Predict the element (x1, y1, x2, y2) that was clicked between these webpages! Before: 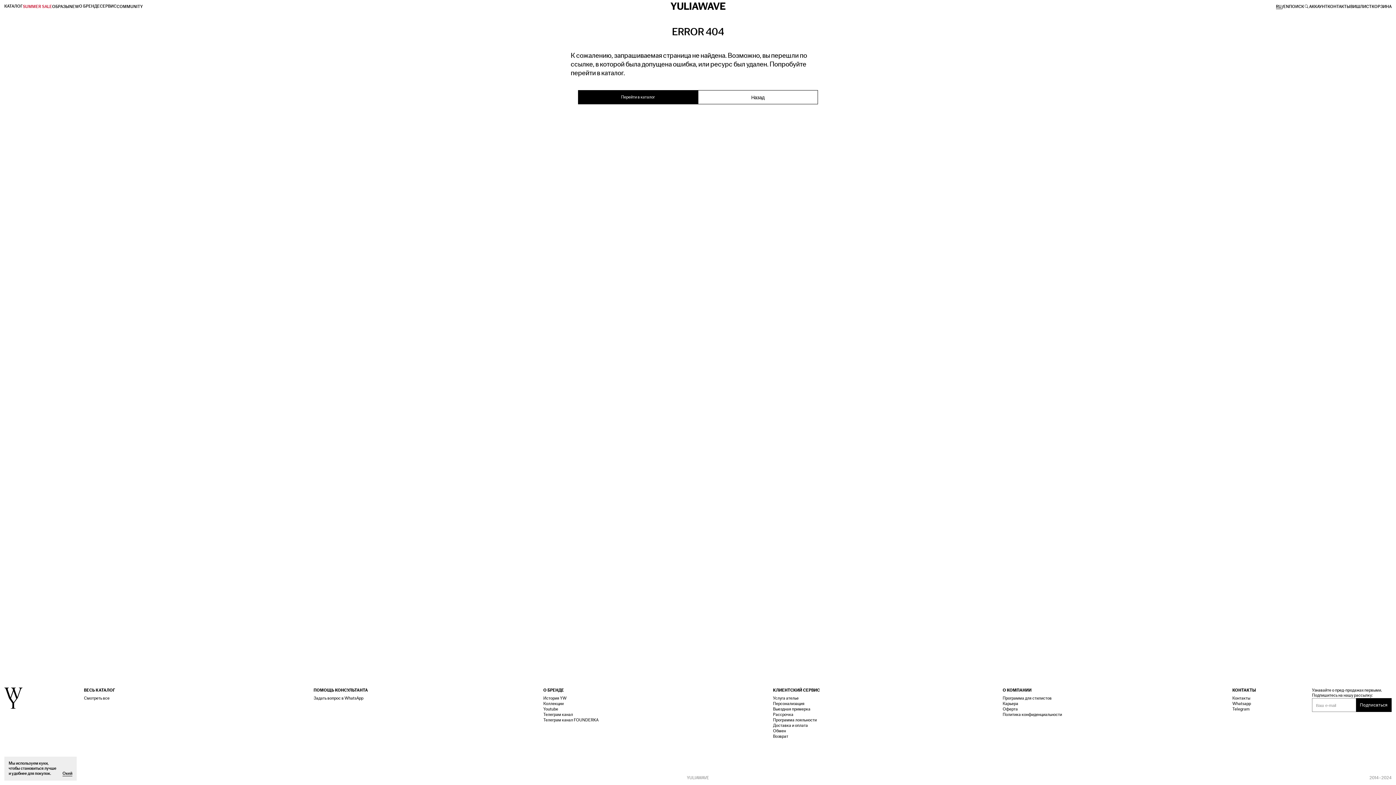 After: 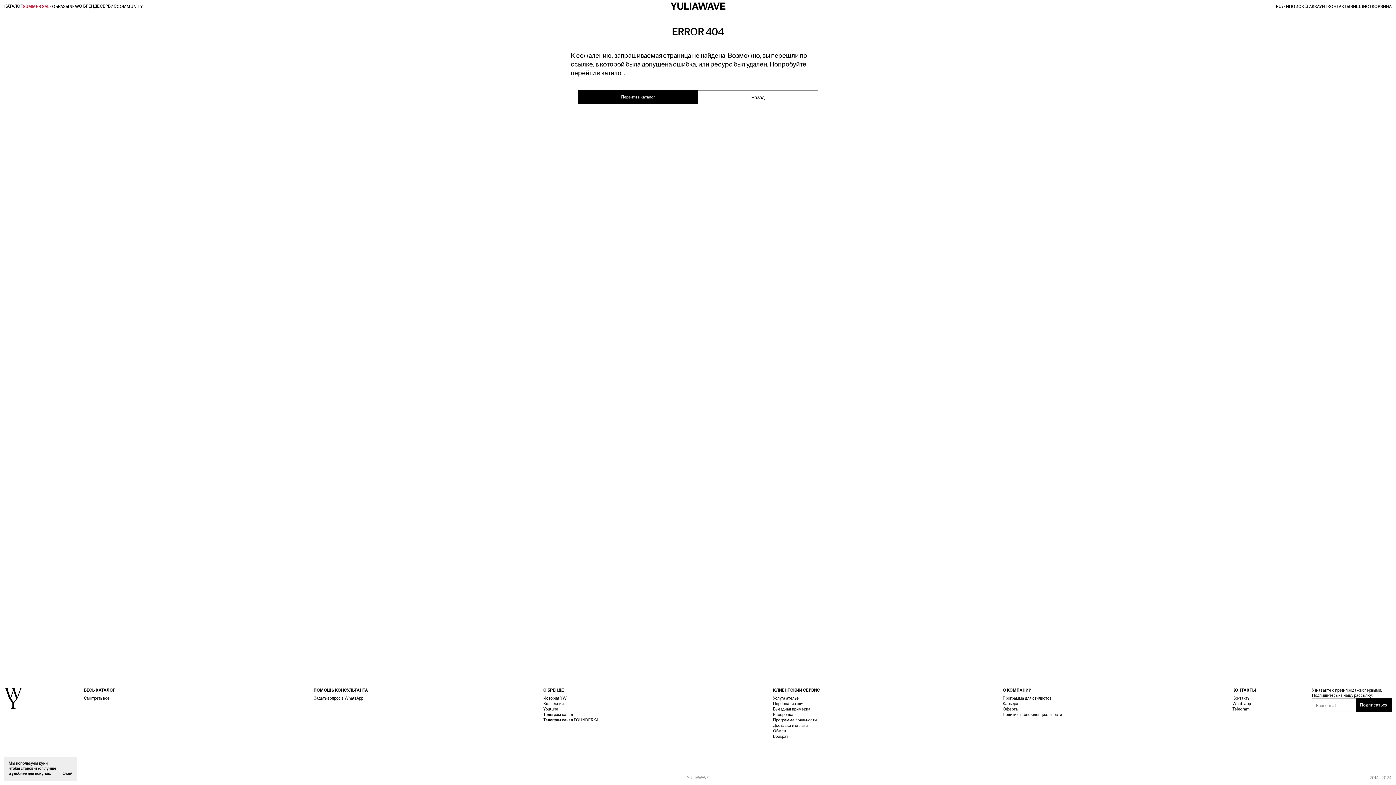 Action: bbox: (38, 761, 47, 766) label:  куки